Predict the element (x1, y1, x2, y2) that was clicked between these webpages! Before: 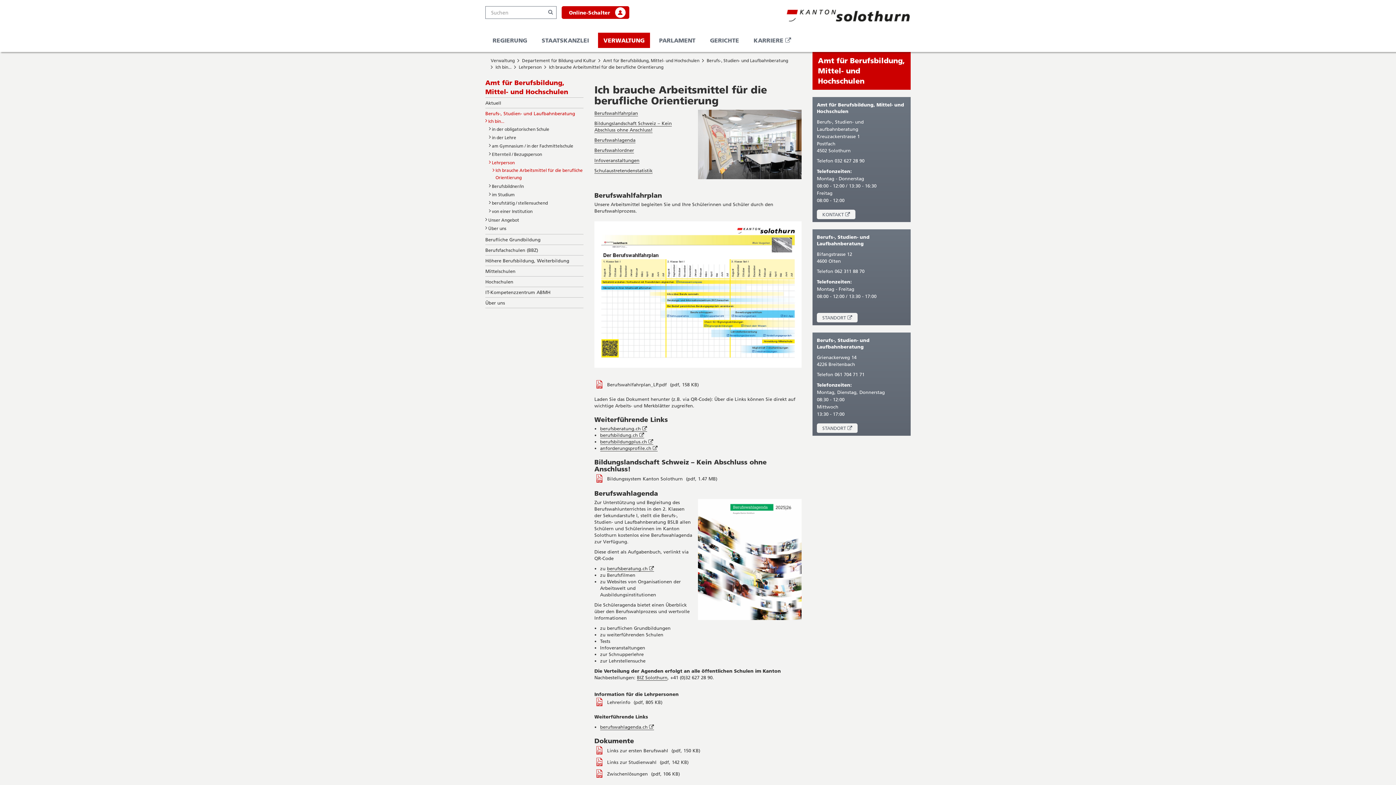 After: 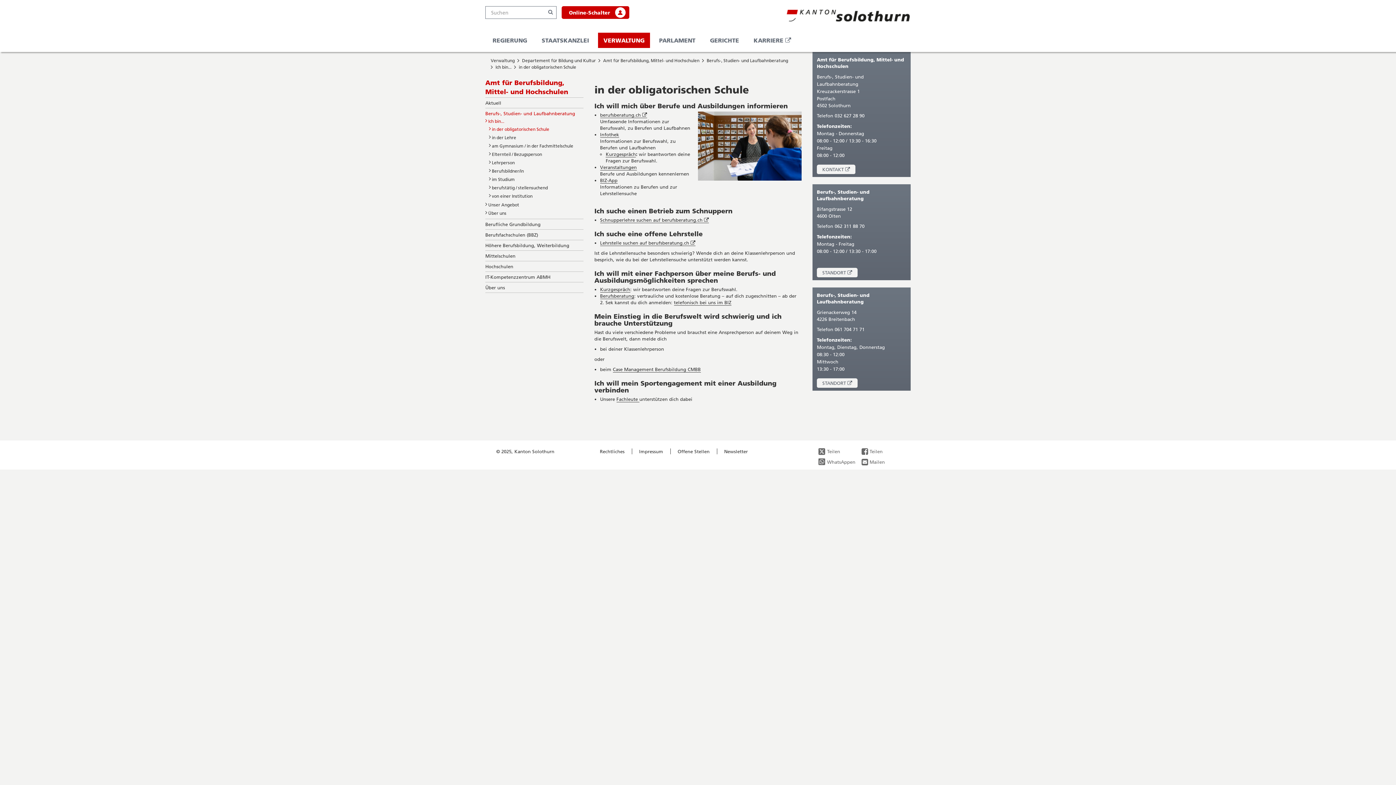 Action: label: in der obligatorischen Schule bbox: (489, 126, 549, 132)